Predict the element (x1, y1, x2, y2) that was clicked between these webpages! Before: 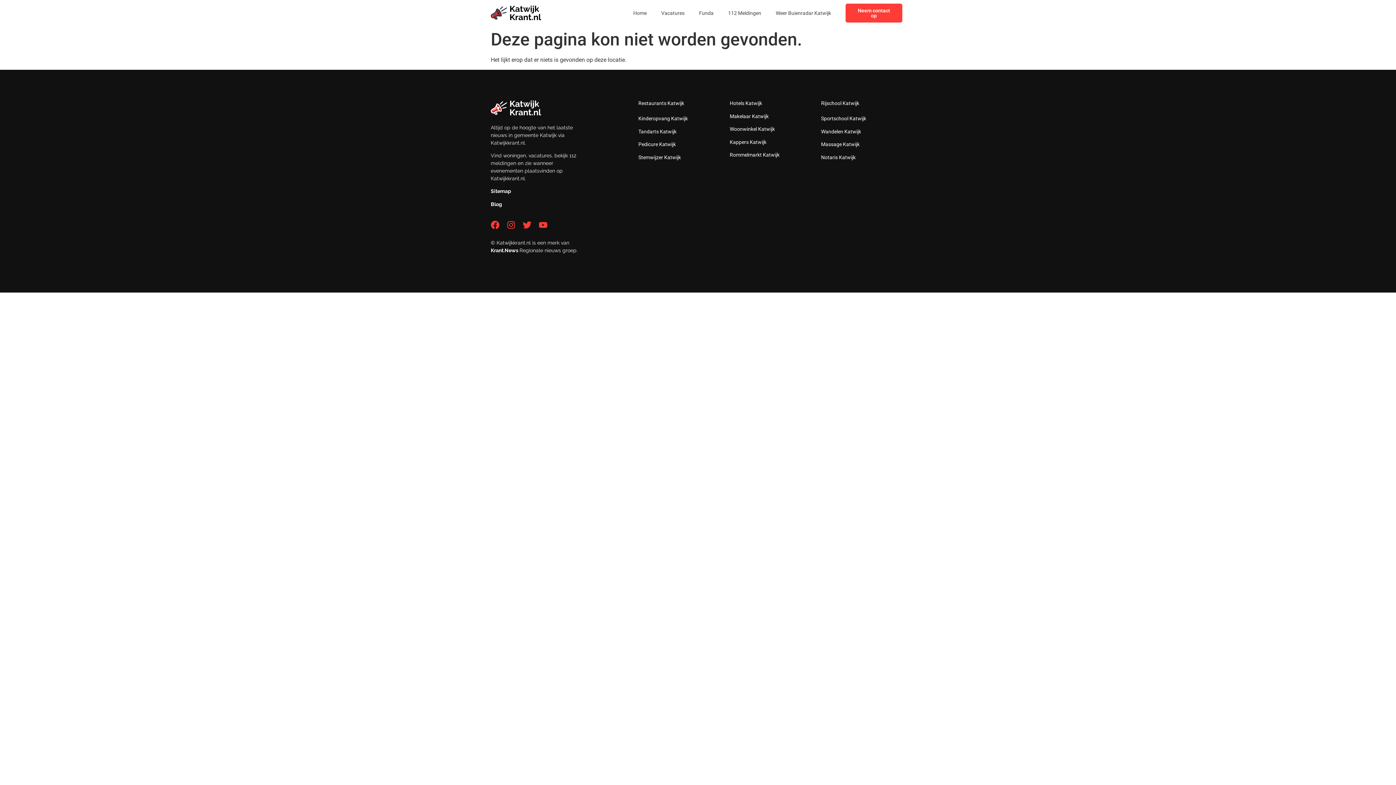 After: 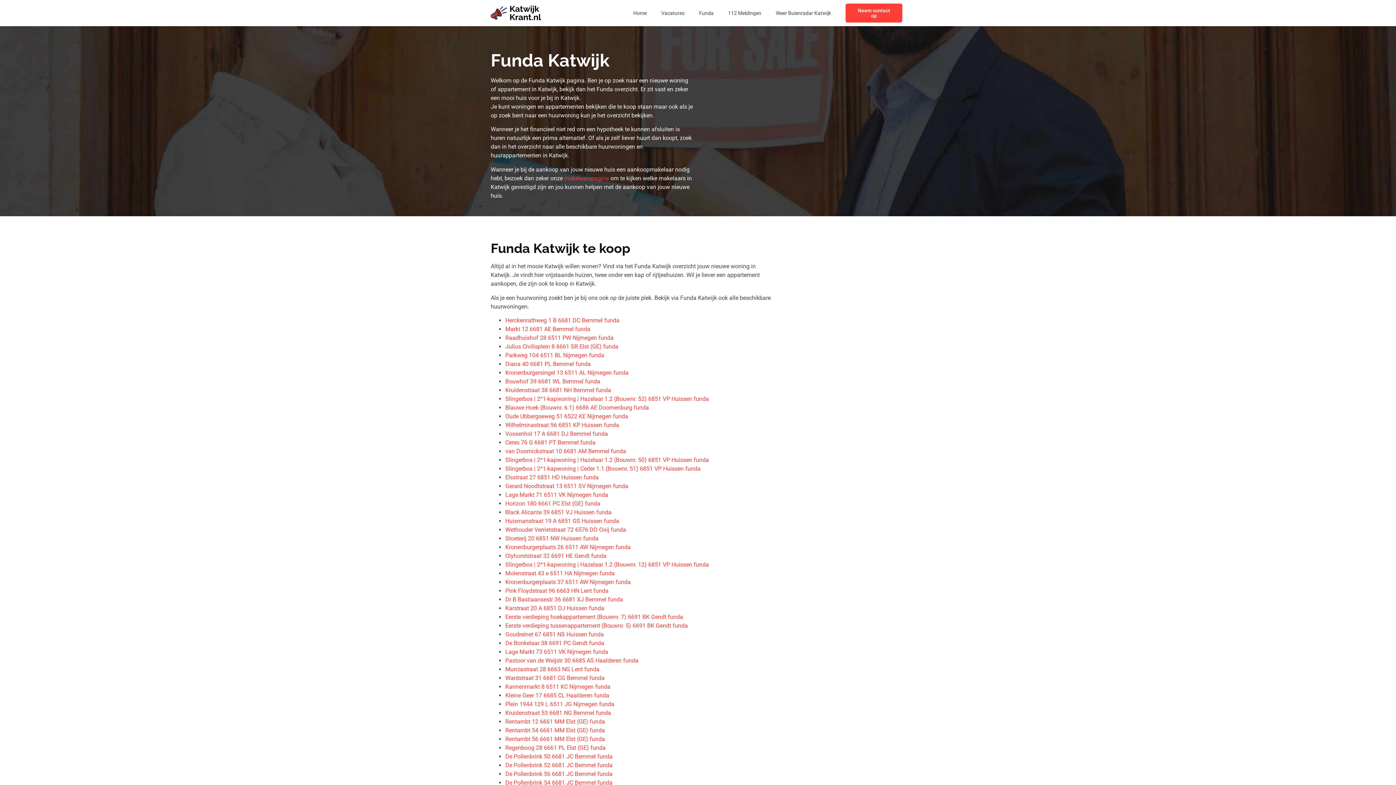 Action: label: Funda bbox: (692, 4, 721, 21)